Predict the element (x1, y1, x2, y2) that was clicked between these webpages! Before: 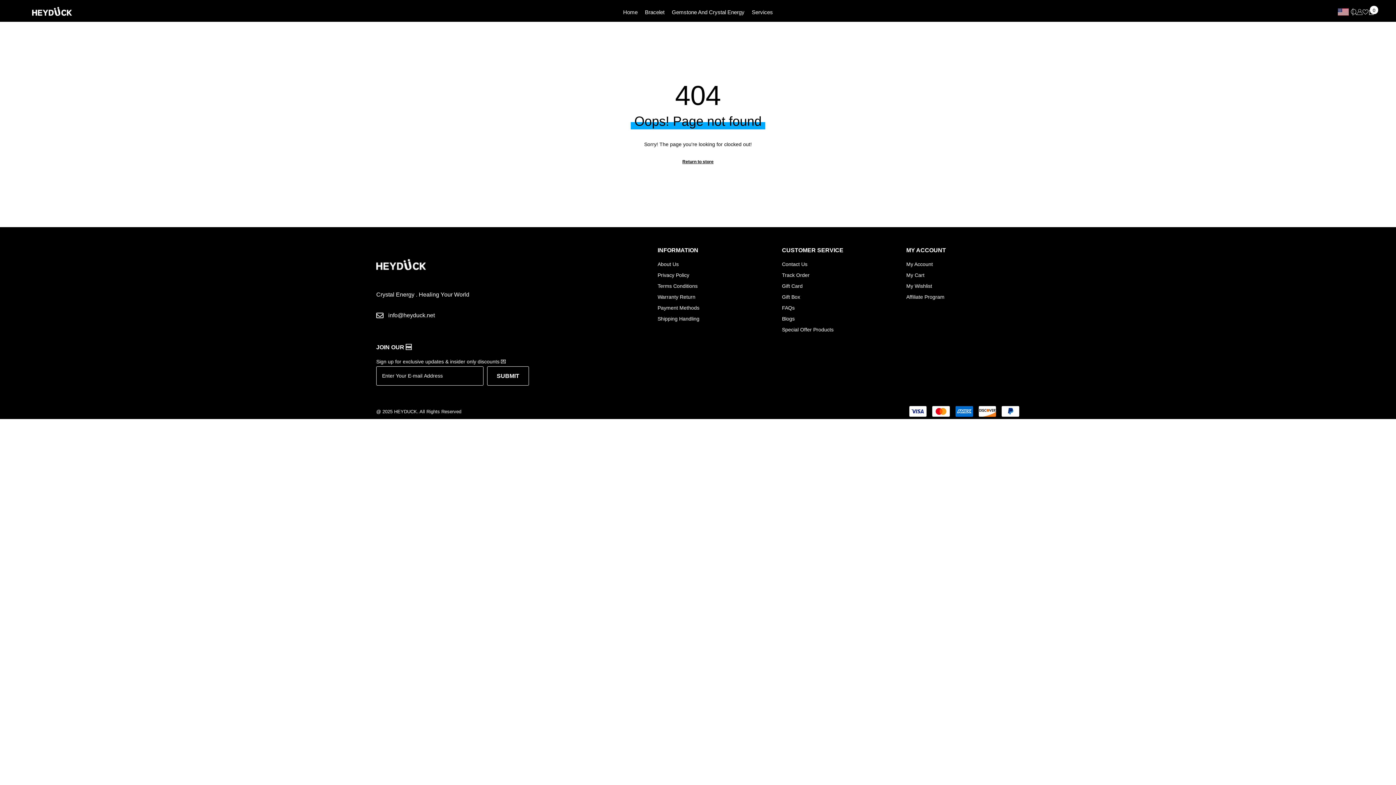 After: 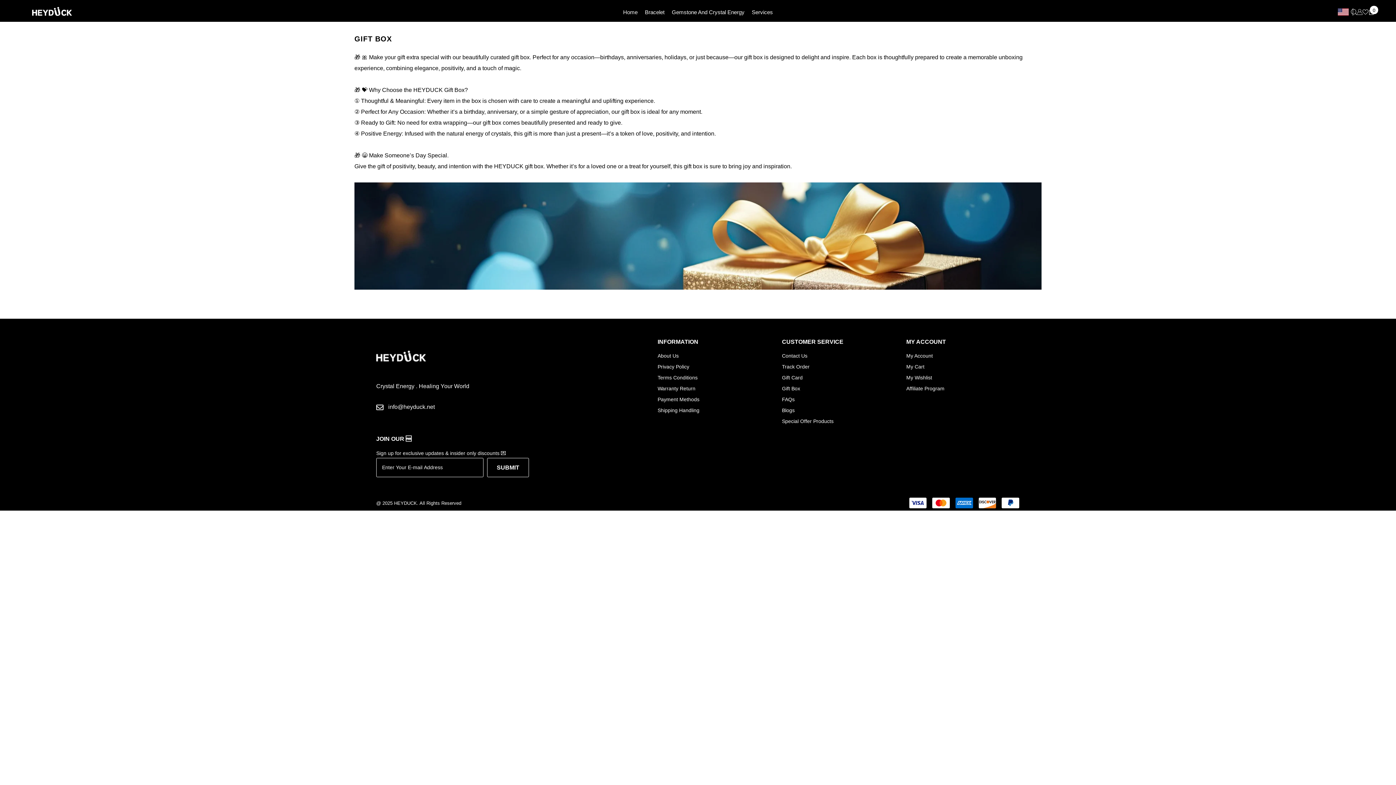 Action: label: Gift Box bbox: (782, 292, 800, 301)